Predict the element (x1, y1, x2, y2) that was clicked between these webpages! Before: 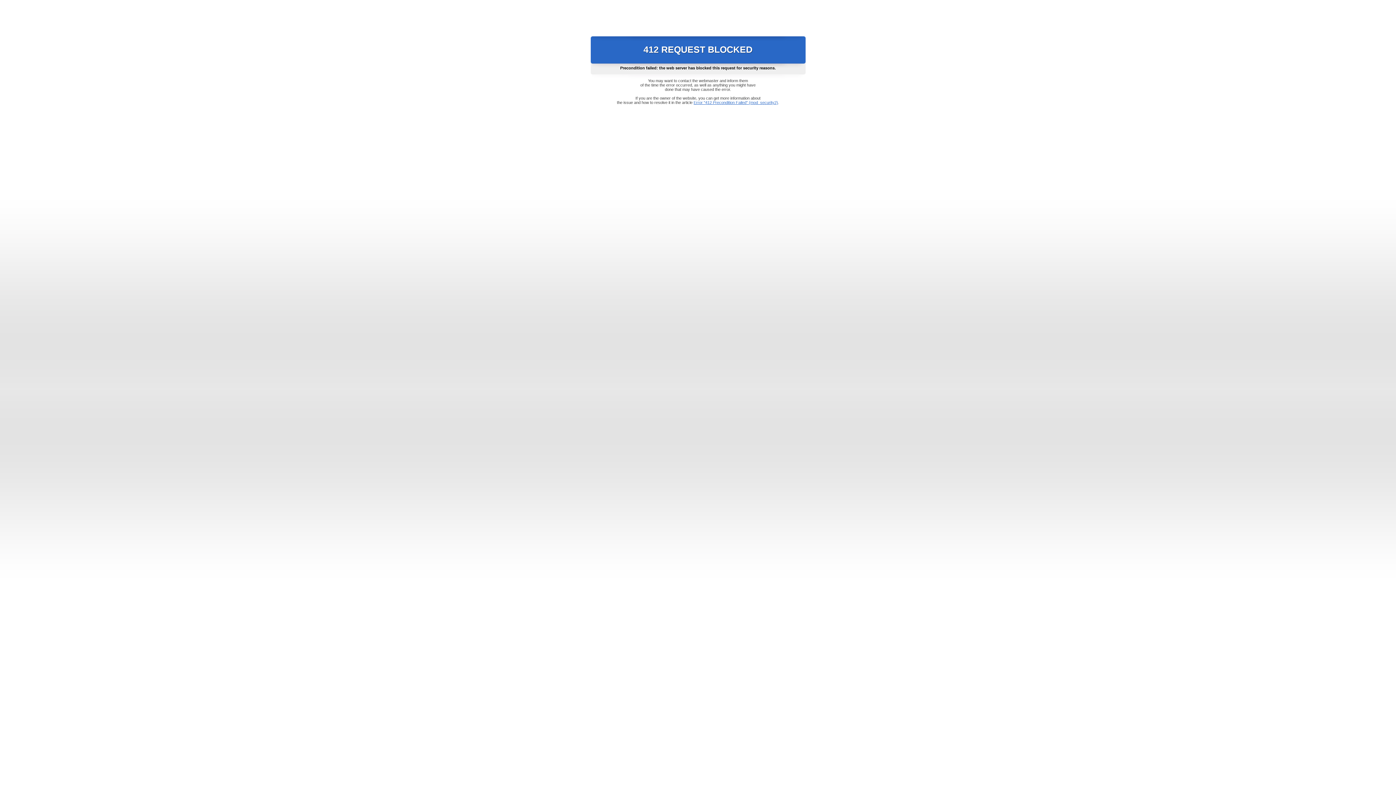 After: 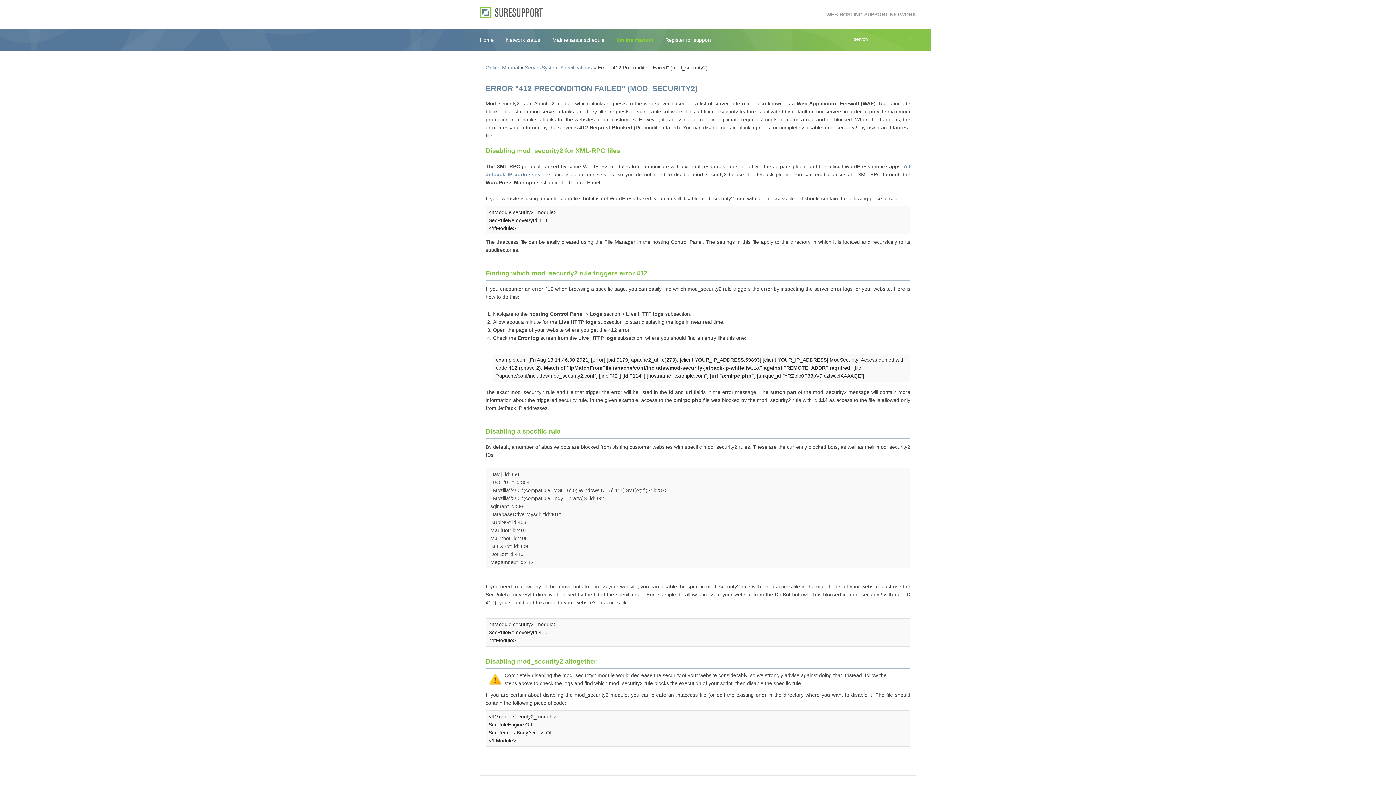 Action: bbox: (693, 100, 778, 104) label: Error "412 Precondition Failed" (mod_security2)